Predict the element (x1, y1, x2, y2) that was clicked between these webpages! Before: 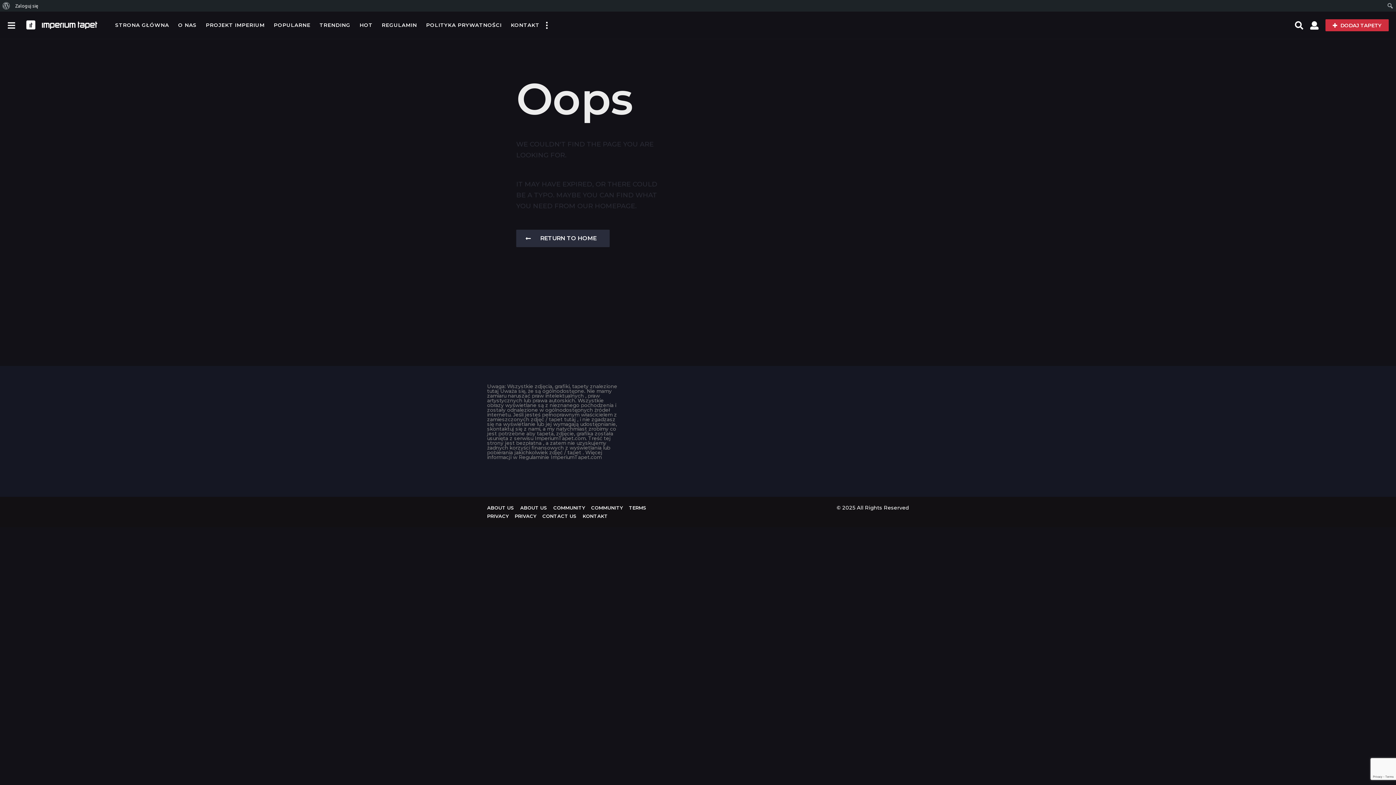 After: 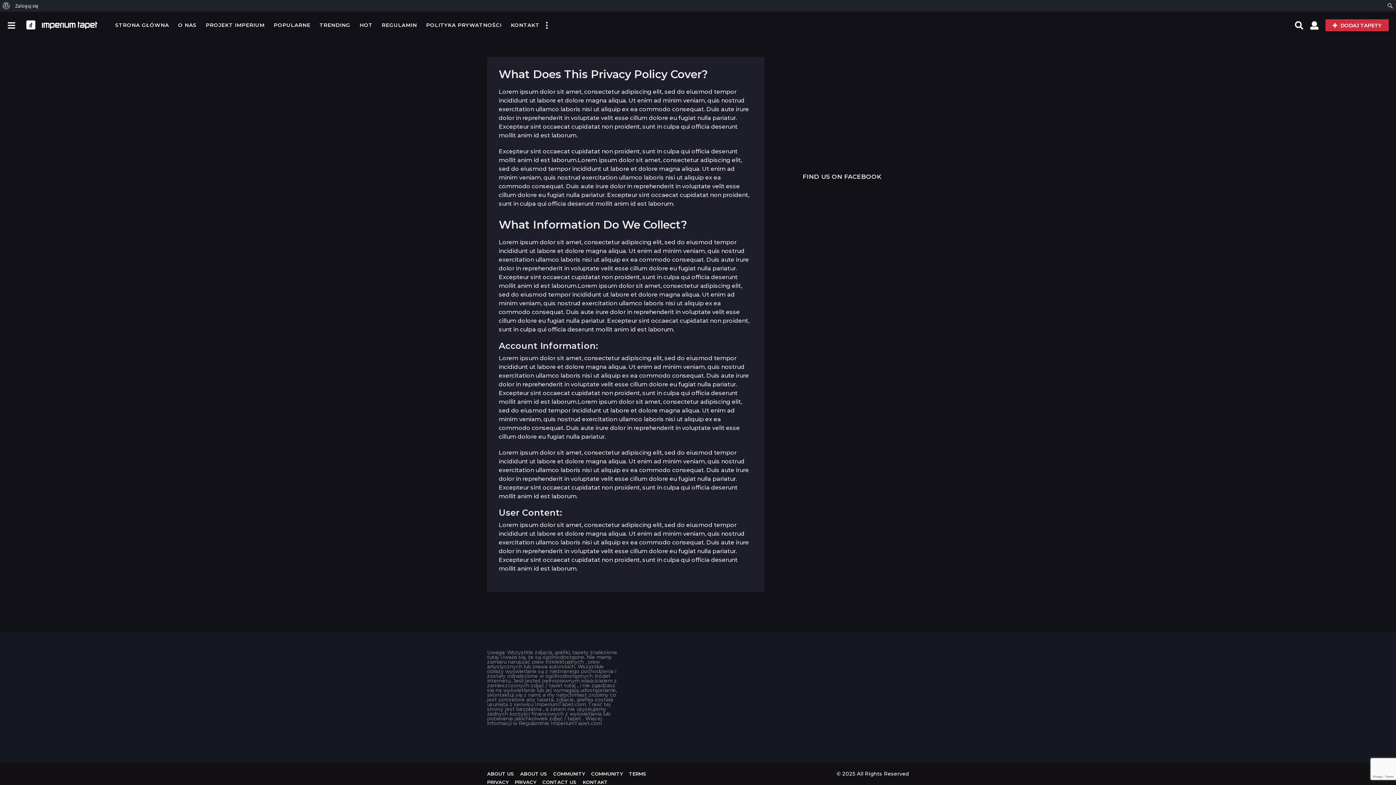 Action: label: PRIVACY bbox: (487, 513, 508, 519)